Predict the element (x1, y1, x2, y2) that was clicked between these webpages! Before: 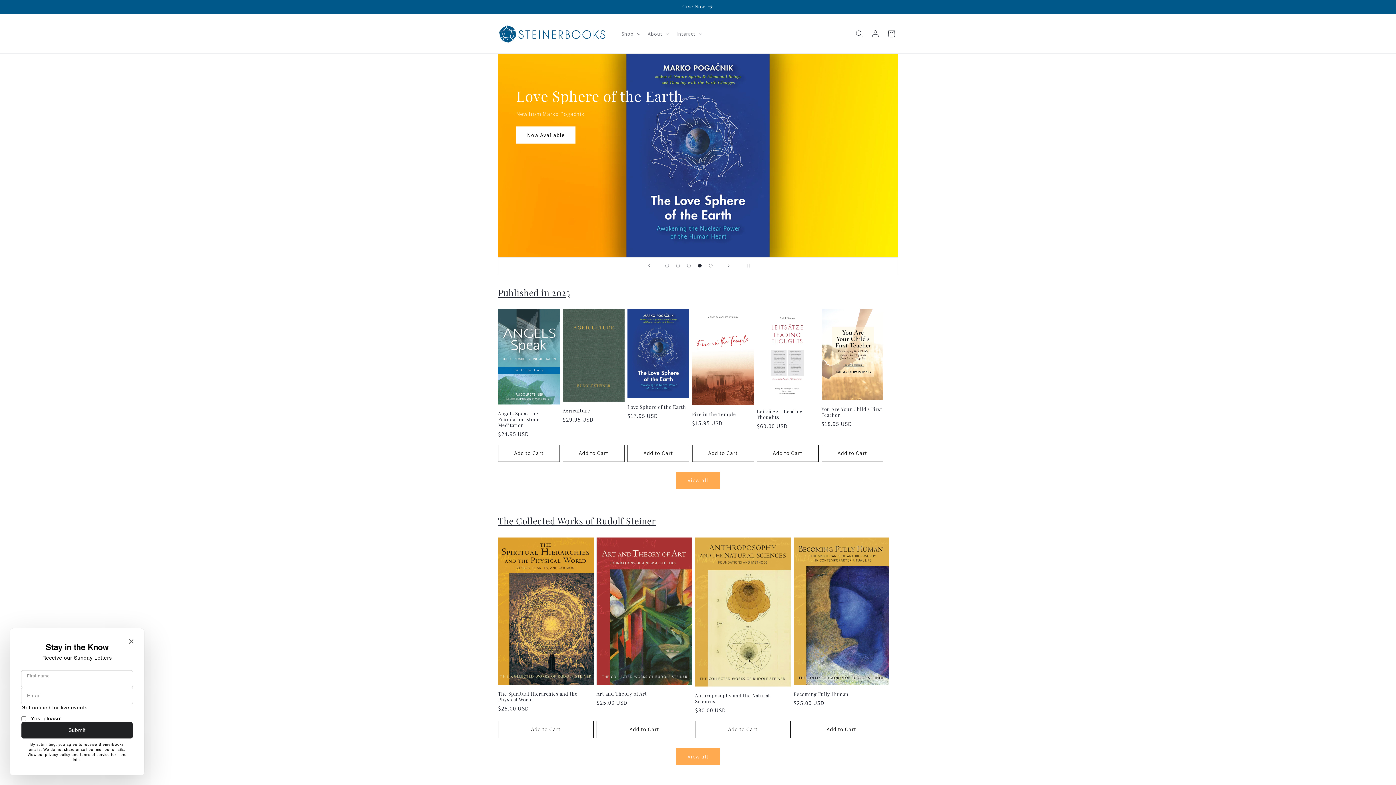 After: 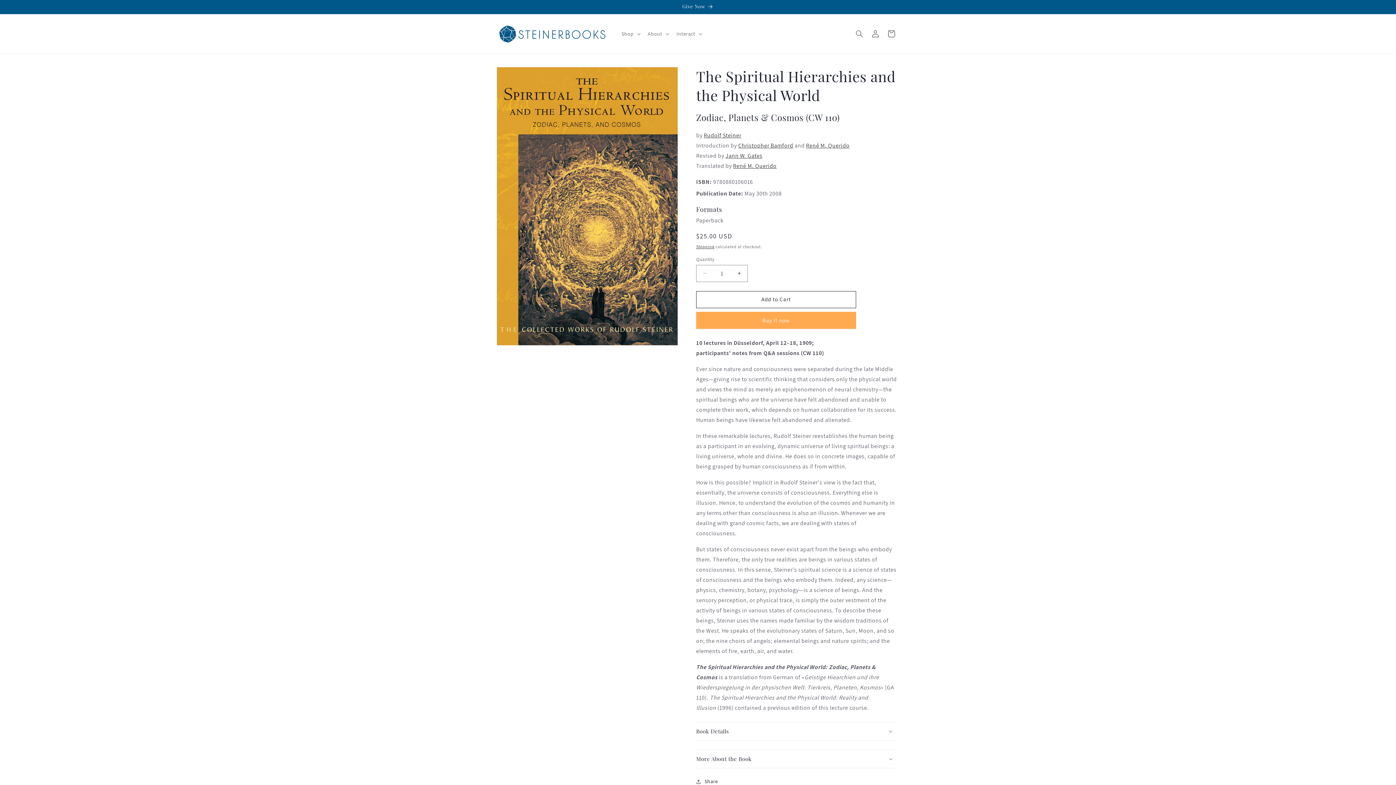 Action: bbox: (498, 691, 593, 702) label: The Spiritual Hierarchies and the Physical World